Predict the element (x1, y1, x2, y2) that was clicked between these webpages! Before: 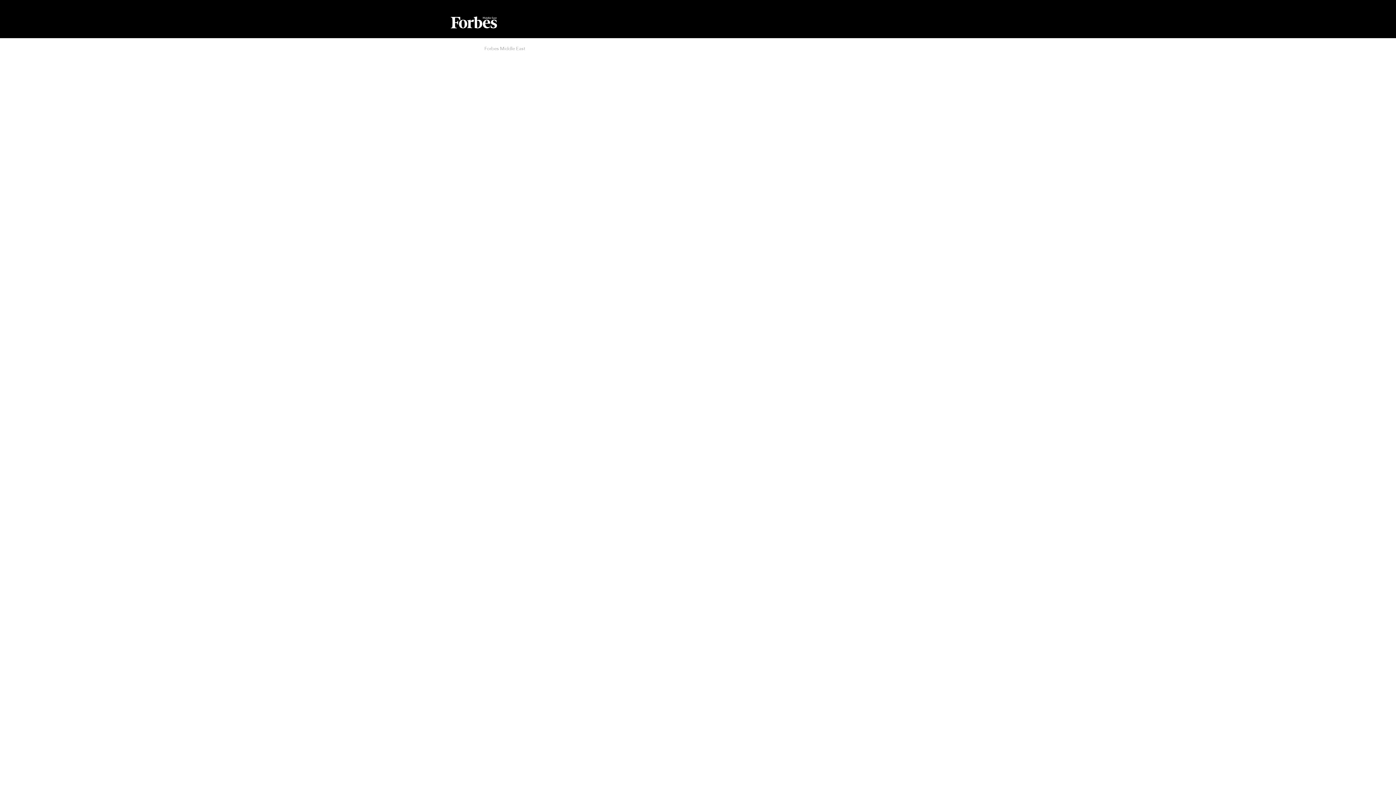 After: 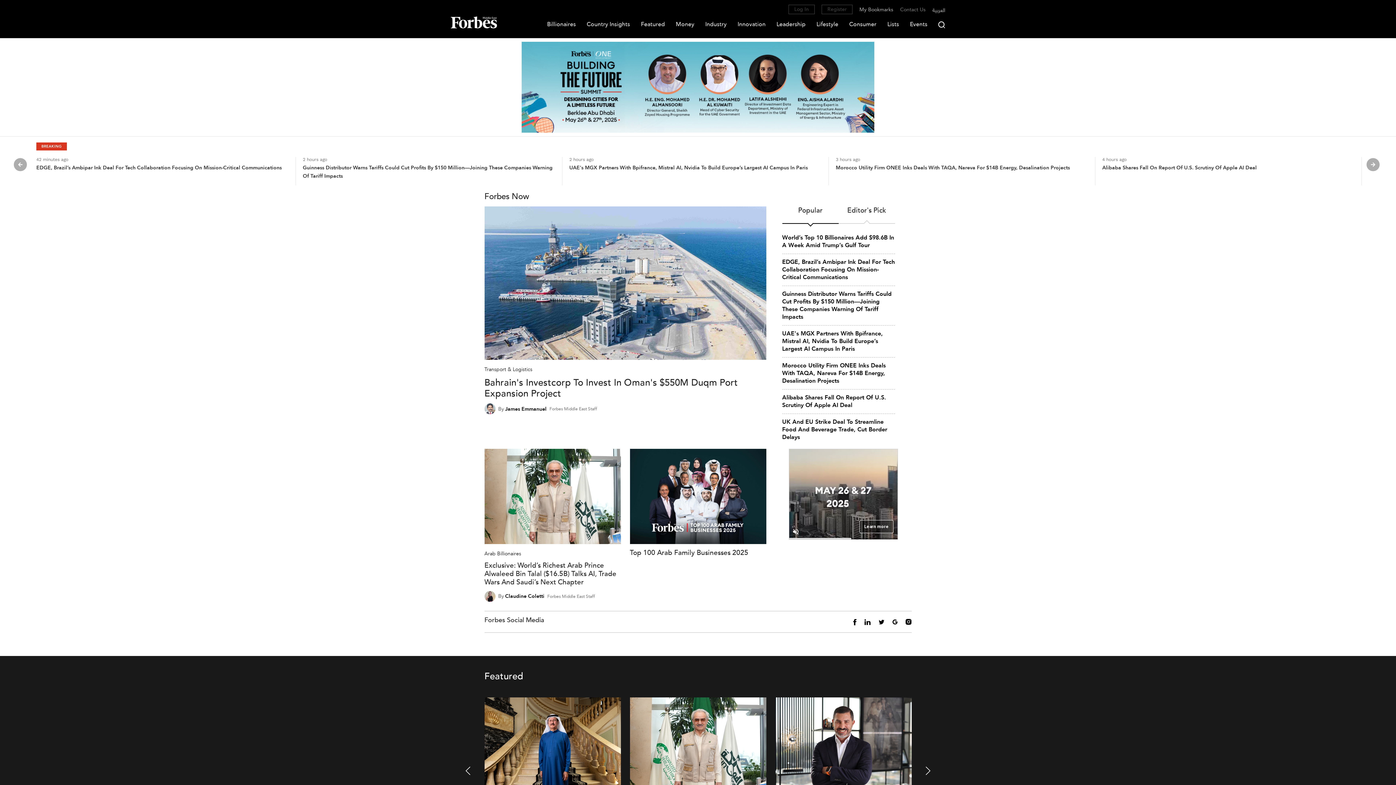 Action: bbox: (484, 45, 525, 52) label: Forbes Middle East